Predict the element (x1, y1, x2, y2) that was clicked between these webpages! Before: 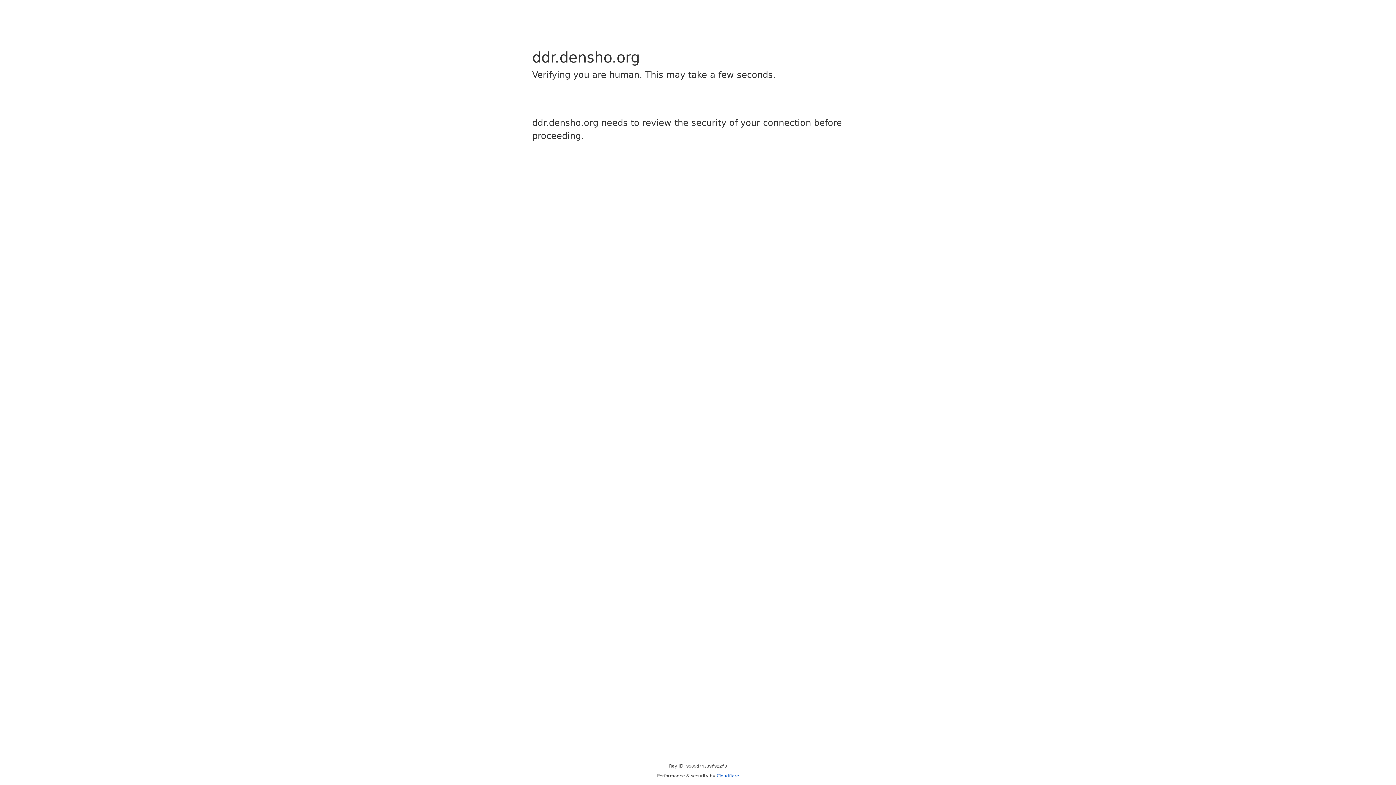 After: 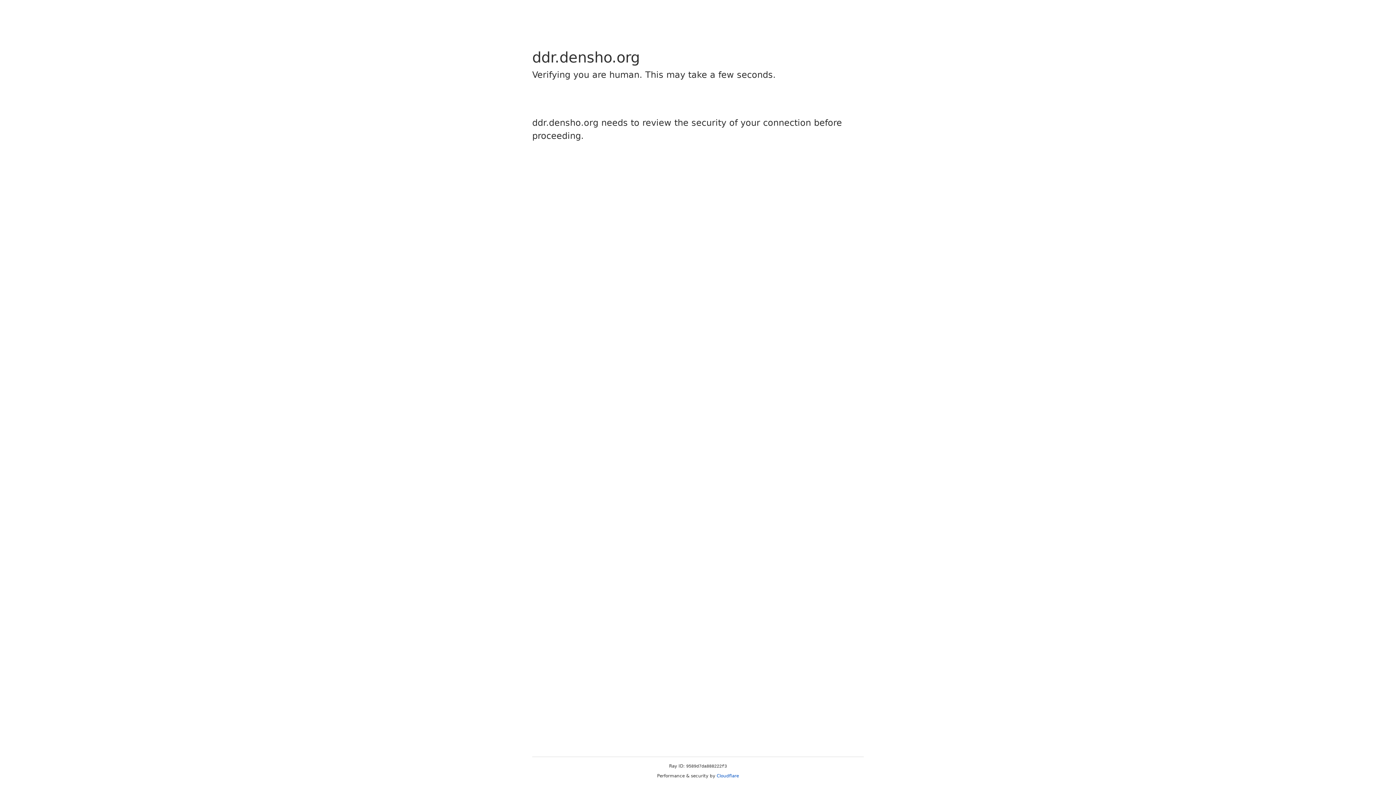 Action: bbox: (716, 773, 739, 778) label: Cloudflare